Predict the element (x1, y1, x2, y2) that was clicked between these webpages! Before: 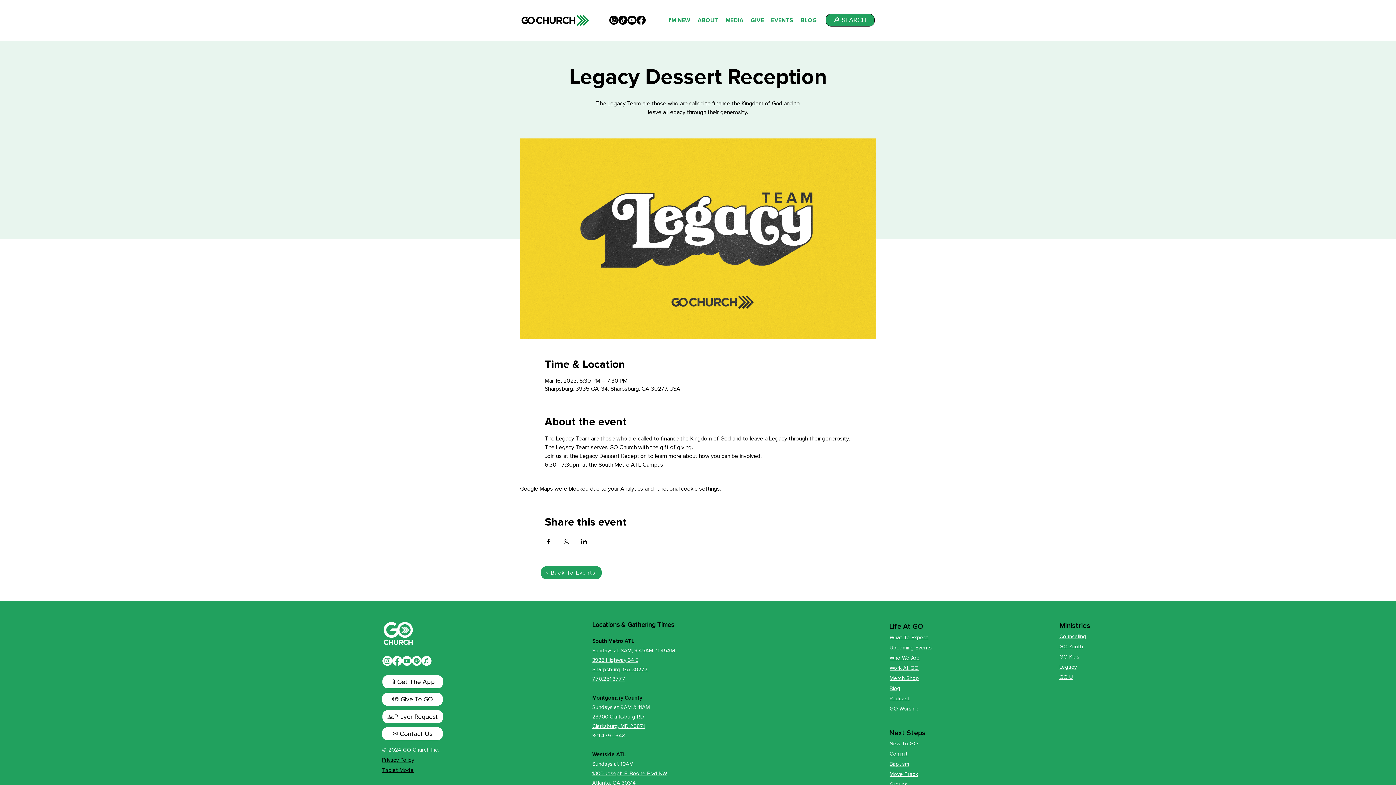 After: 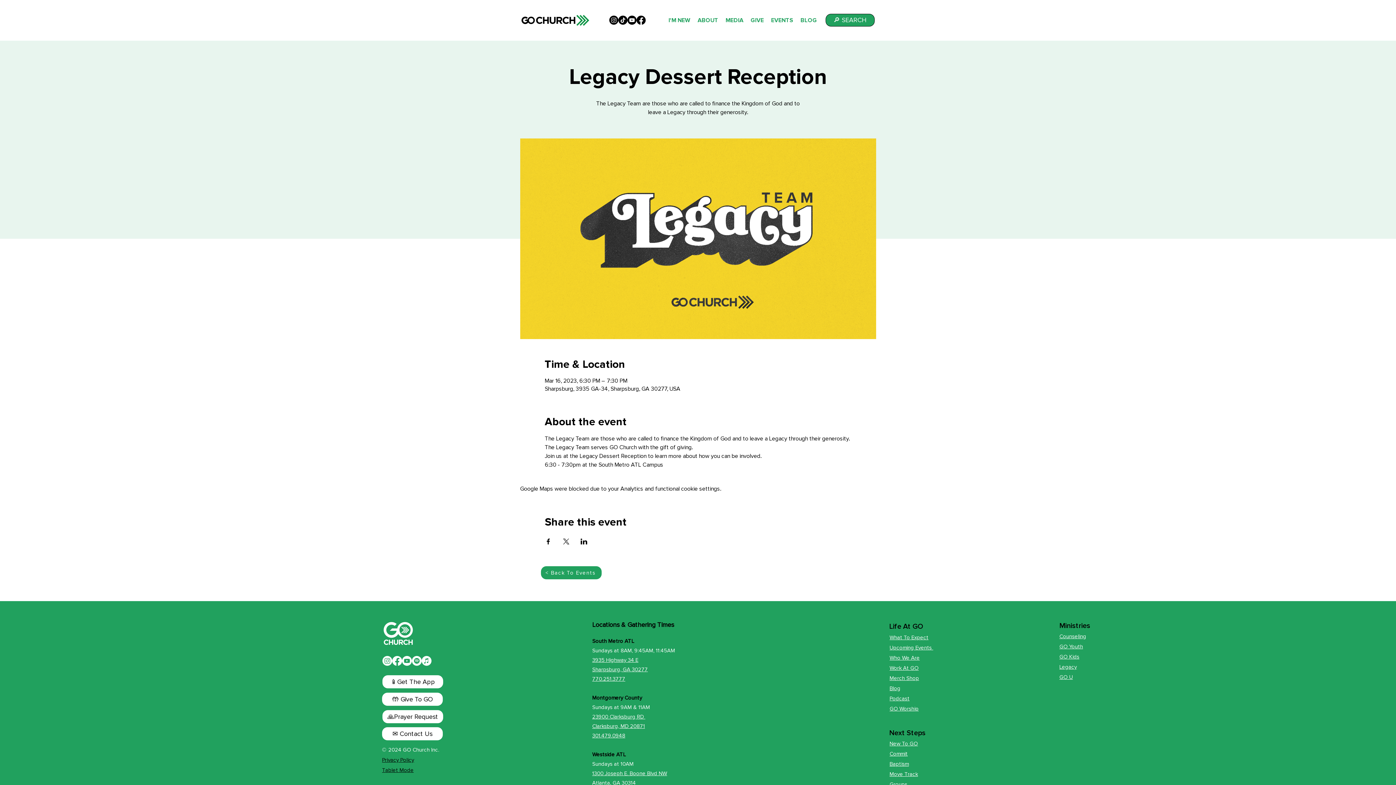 Action: label: Instagram    bbox: (382, 656, 392, 666)